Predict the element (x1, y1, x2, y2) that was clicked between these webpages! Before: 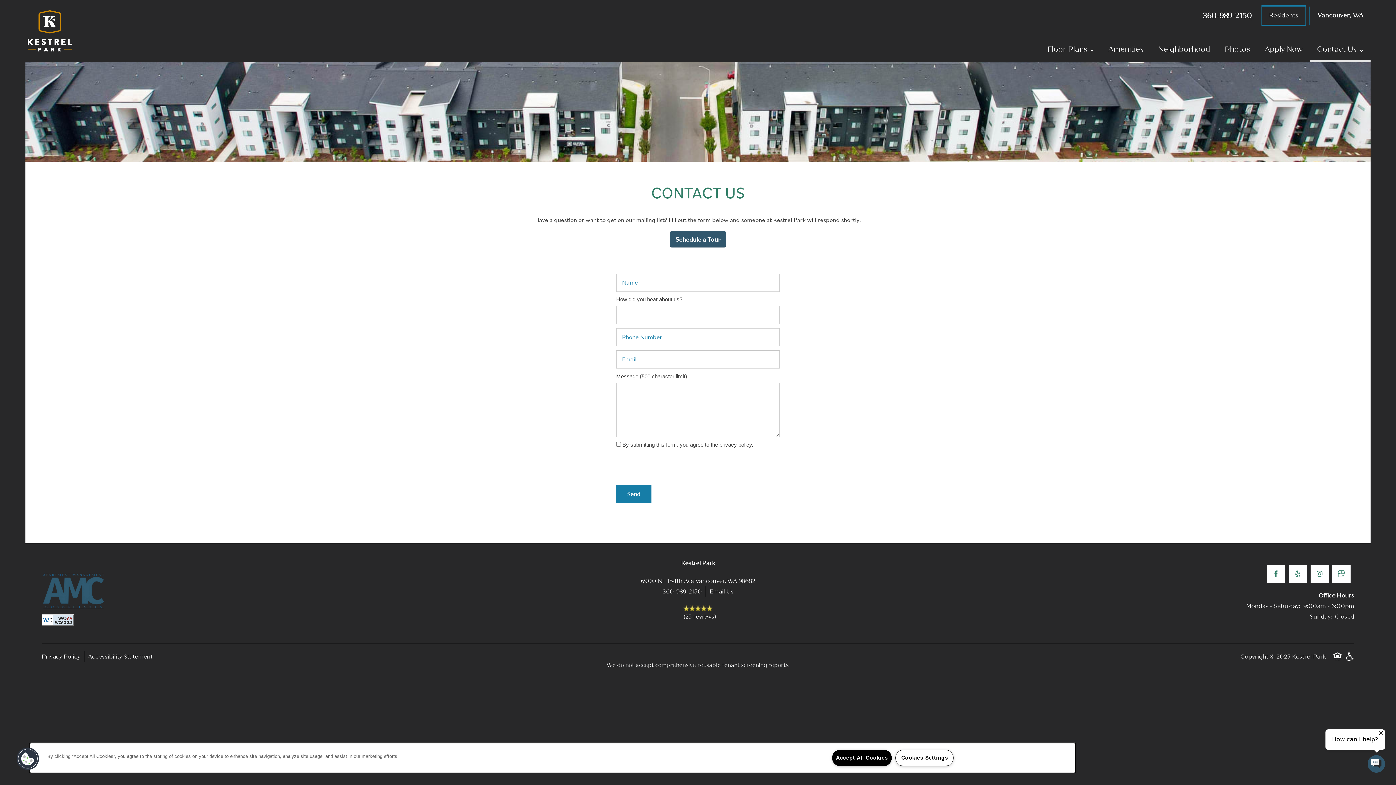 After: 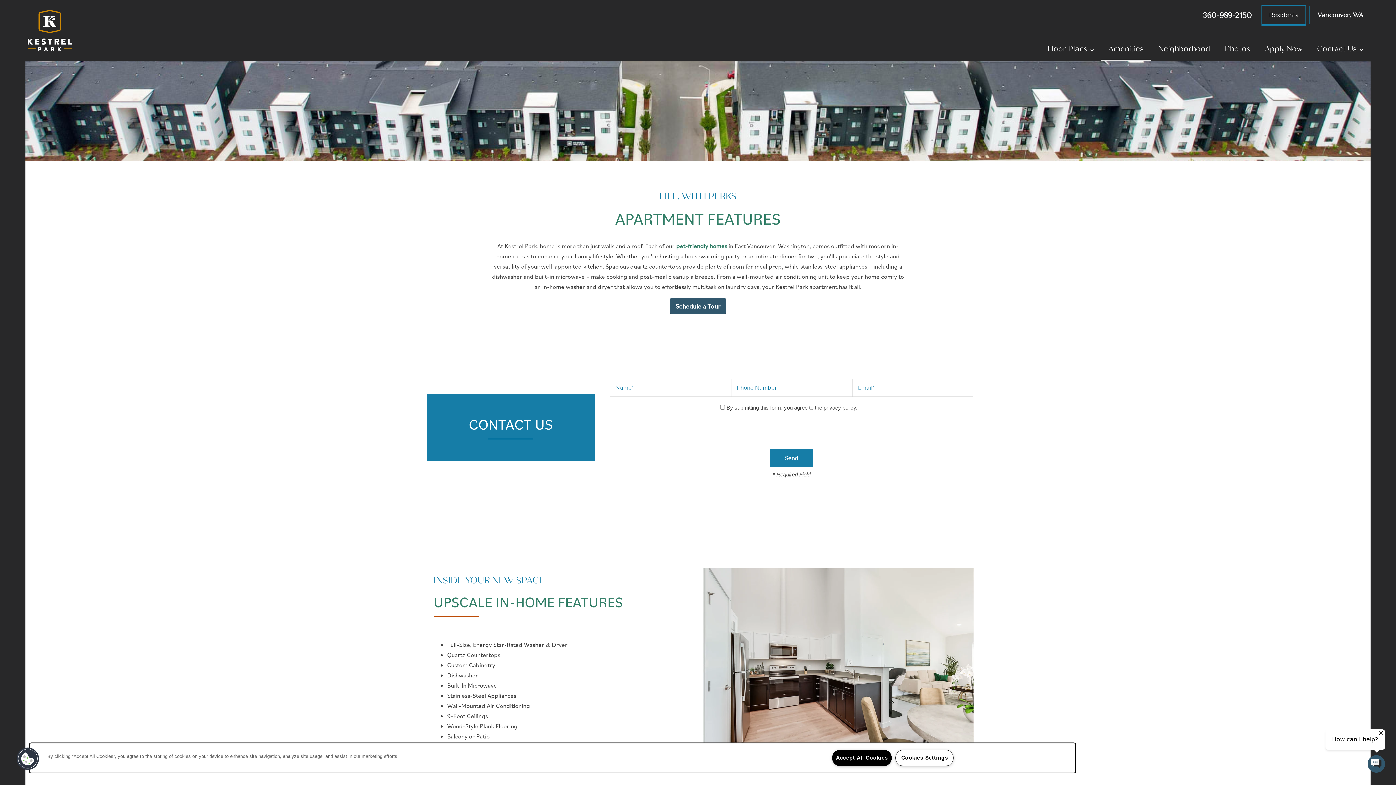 Action: bbox: (1101, 36, 1151, 61) label: Amenities